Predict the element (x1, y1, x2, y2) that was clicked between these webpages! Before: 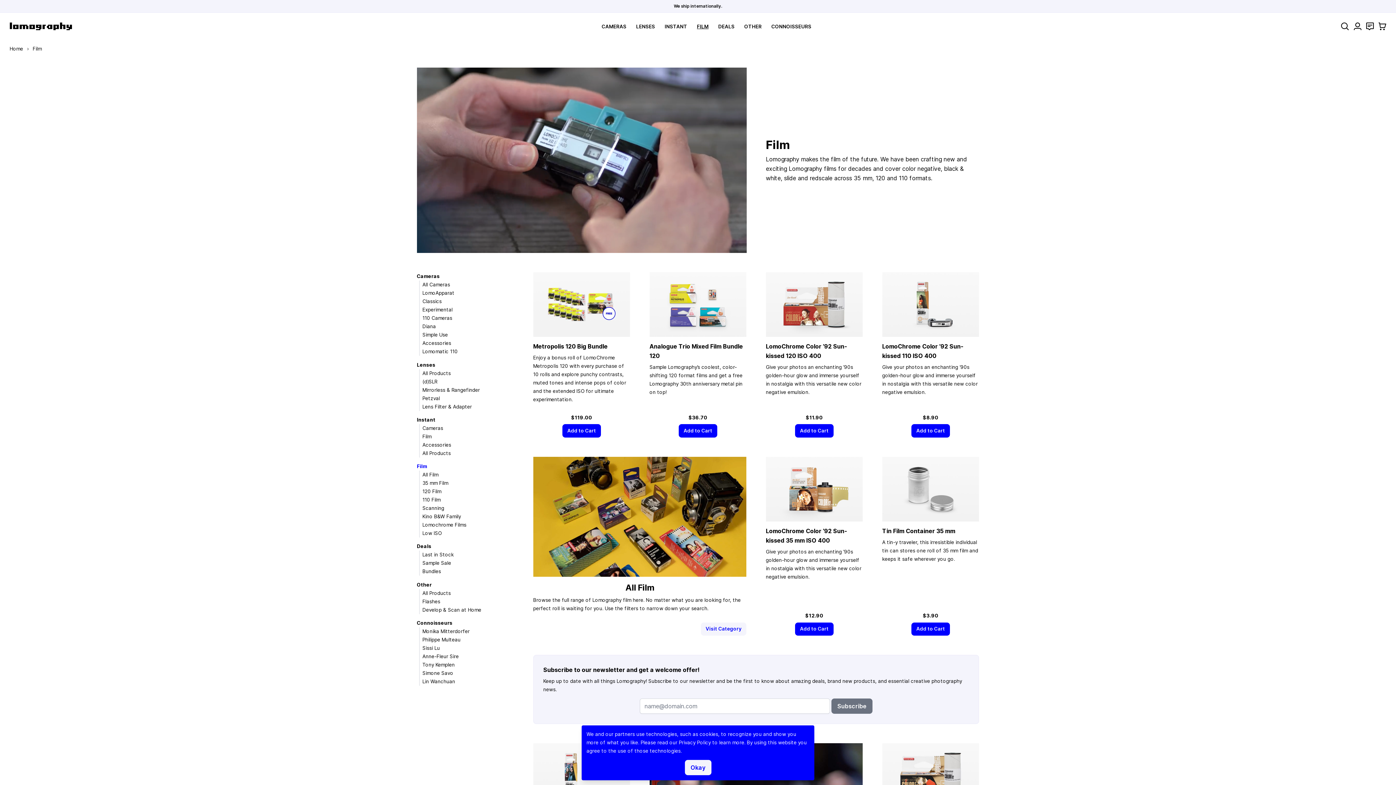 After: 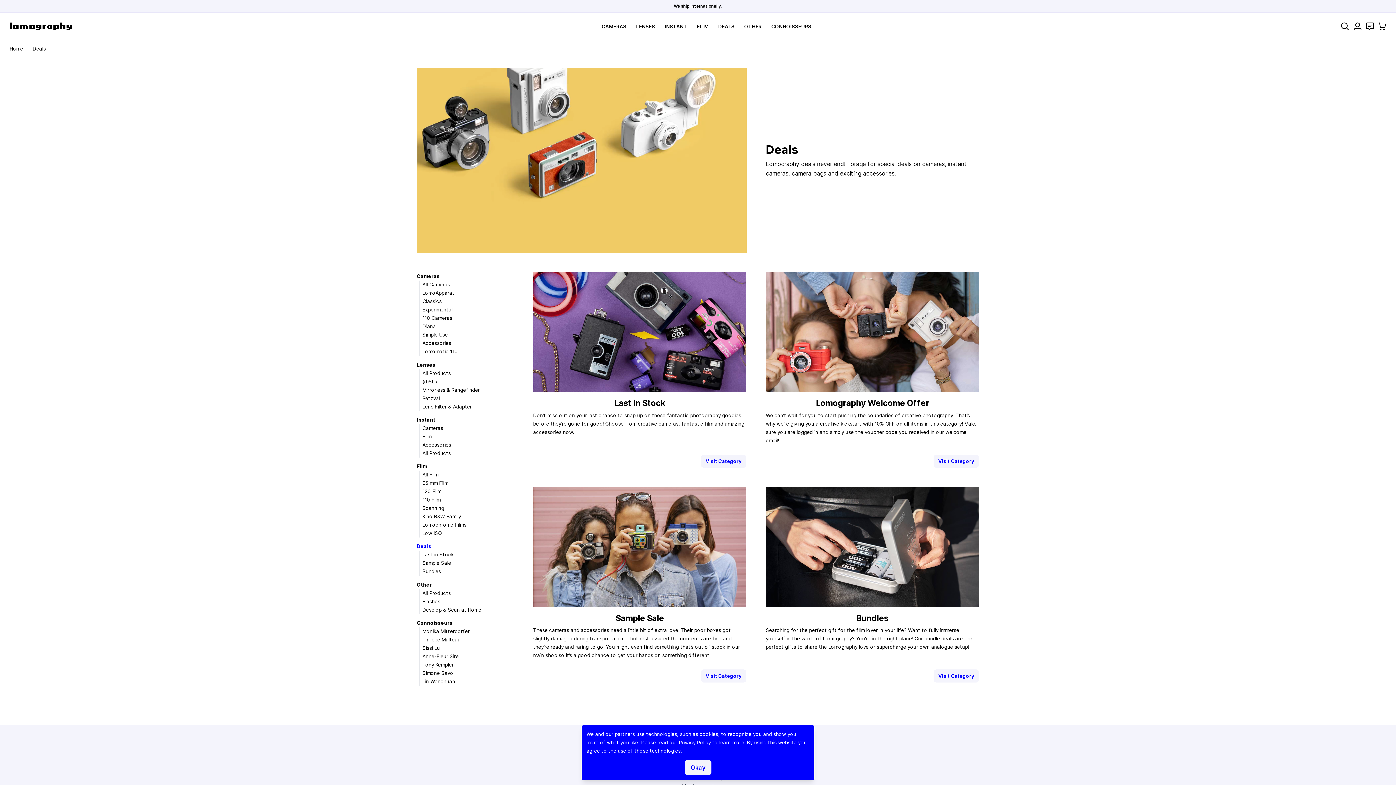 Action: label: DEALS bbox: (718, 23, 734, 29)